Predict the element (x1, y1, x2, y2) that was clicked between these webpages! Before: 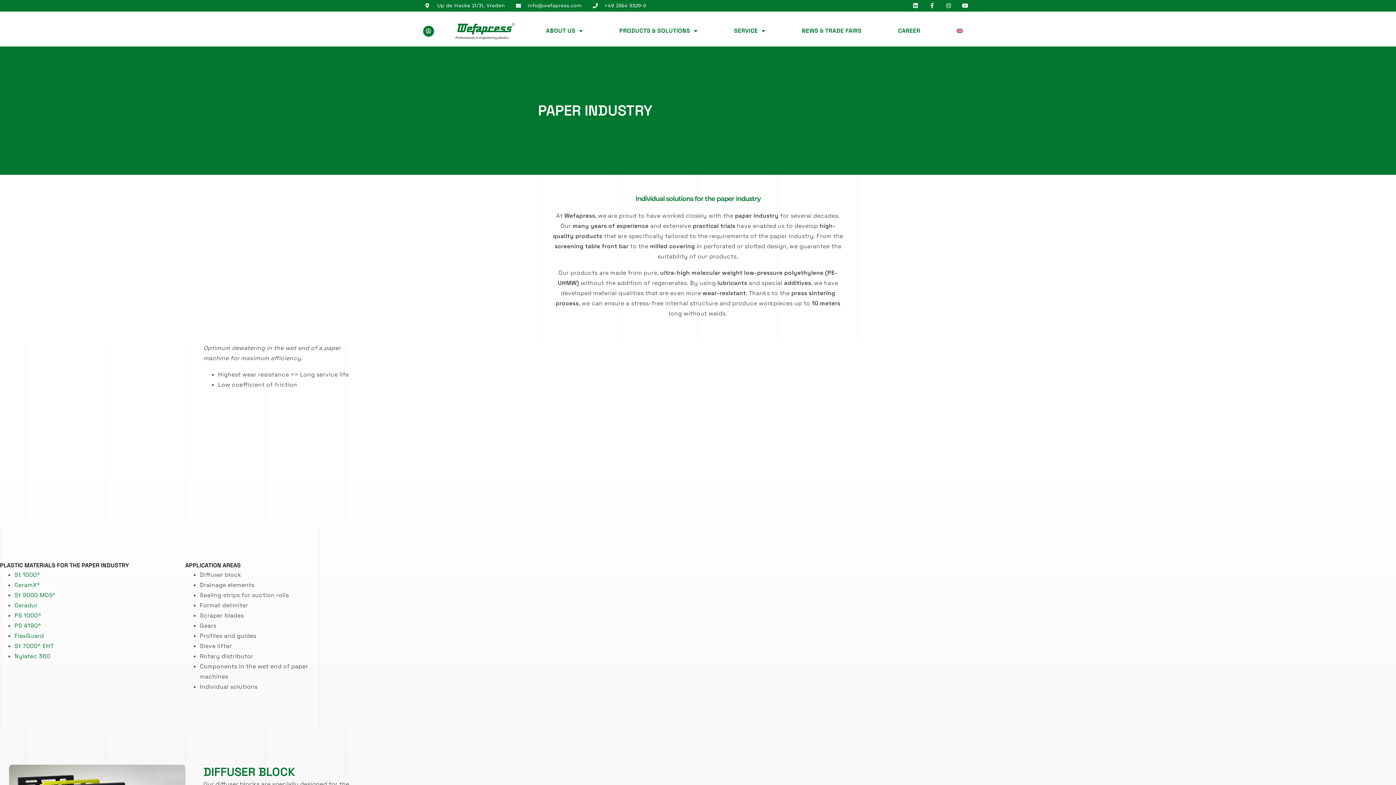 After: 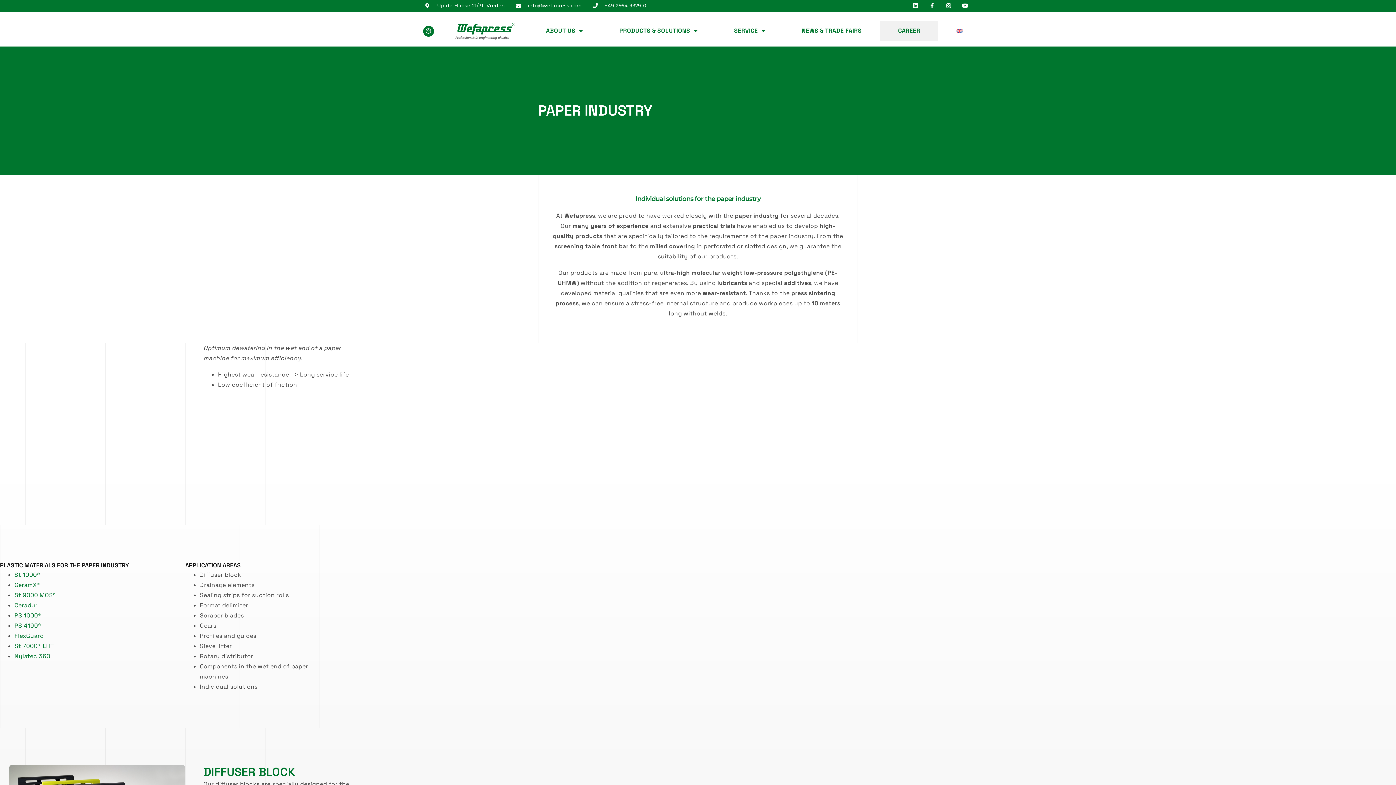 Action: label: CAREER bbox: (880, 20, 938, 41)